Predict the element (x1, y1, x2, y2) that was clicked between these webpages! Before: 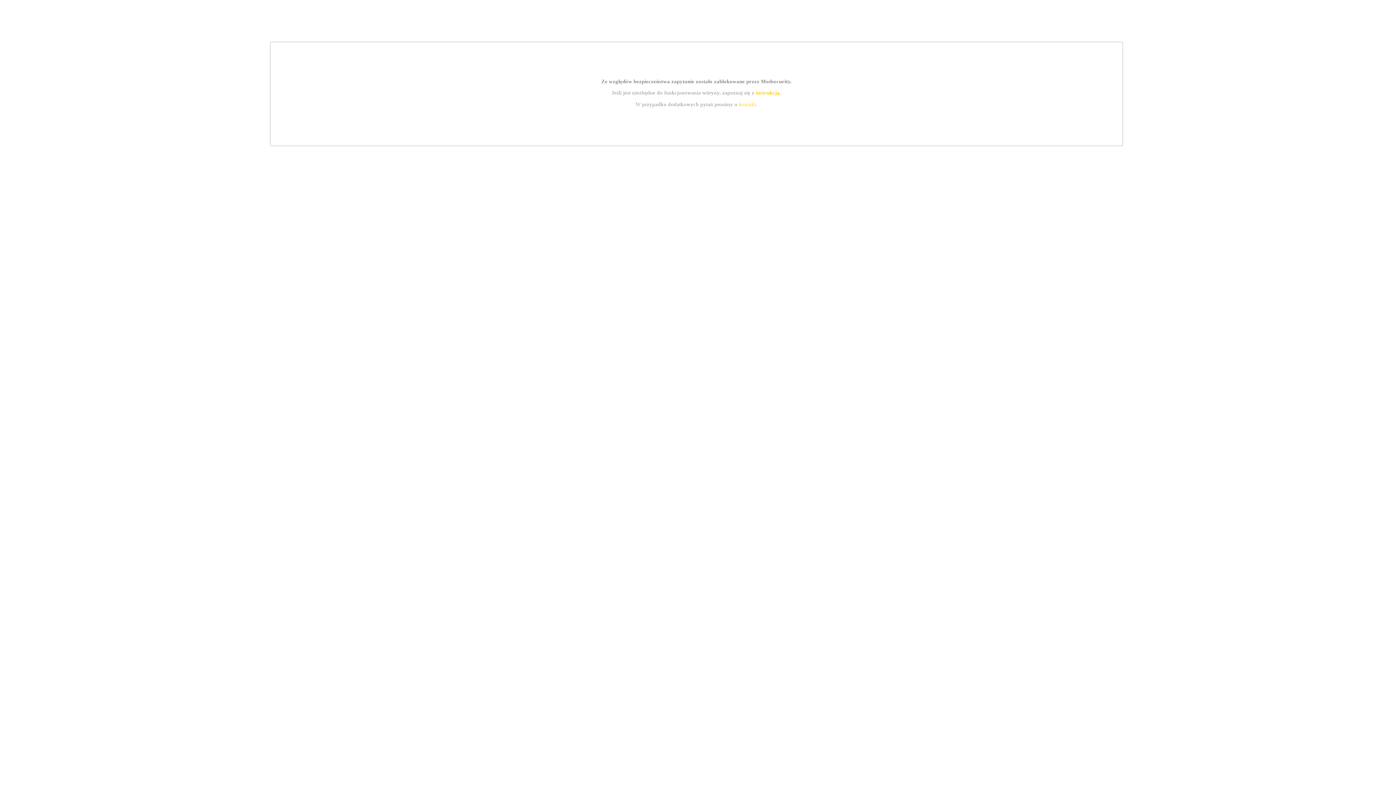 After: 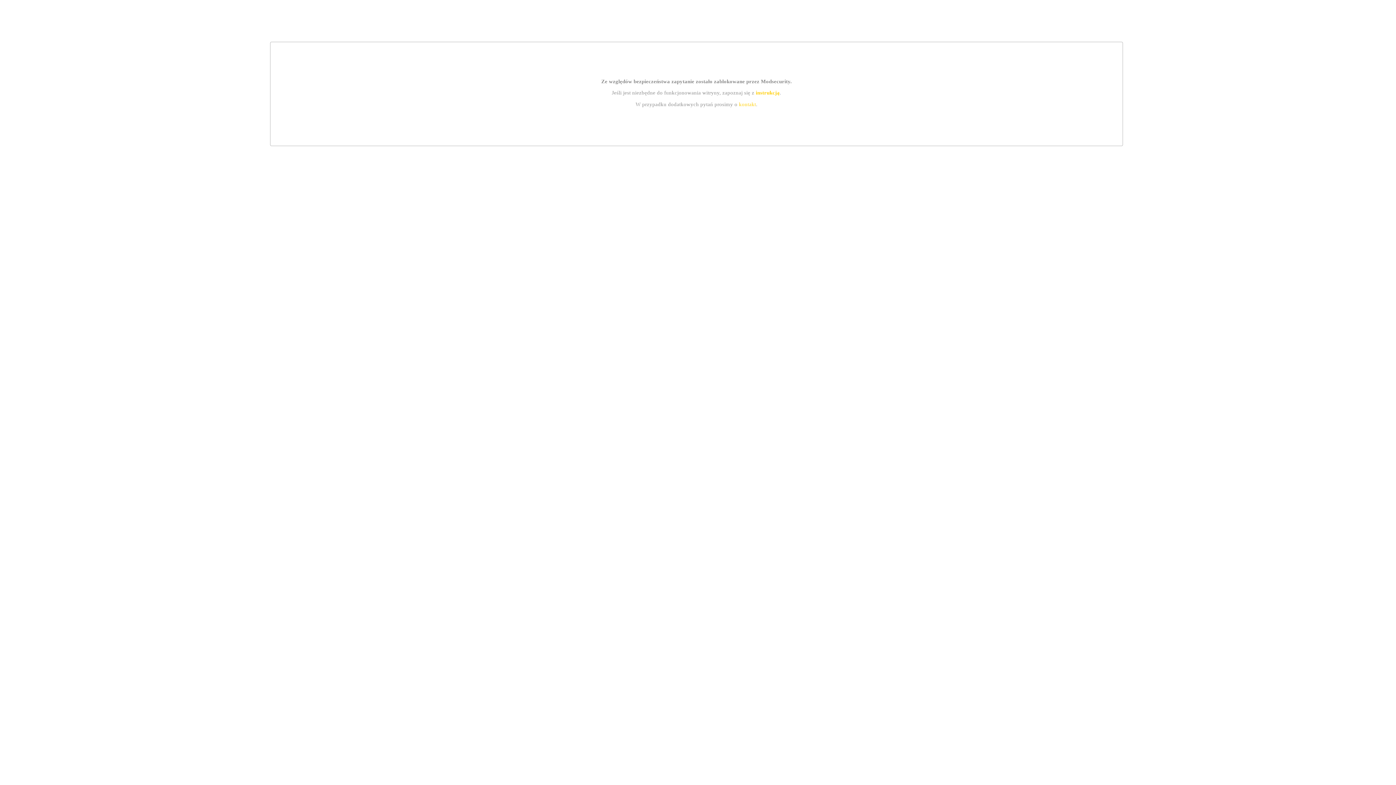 Action: label: instrukcją bbox: (755, 89, 779, 95)